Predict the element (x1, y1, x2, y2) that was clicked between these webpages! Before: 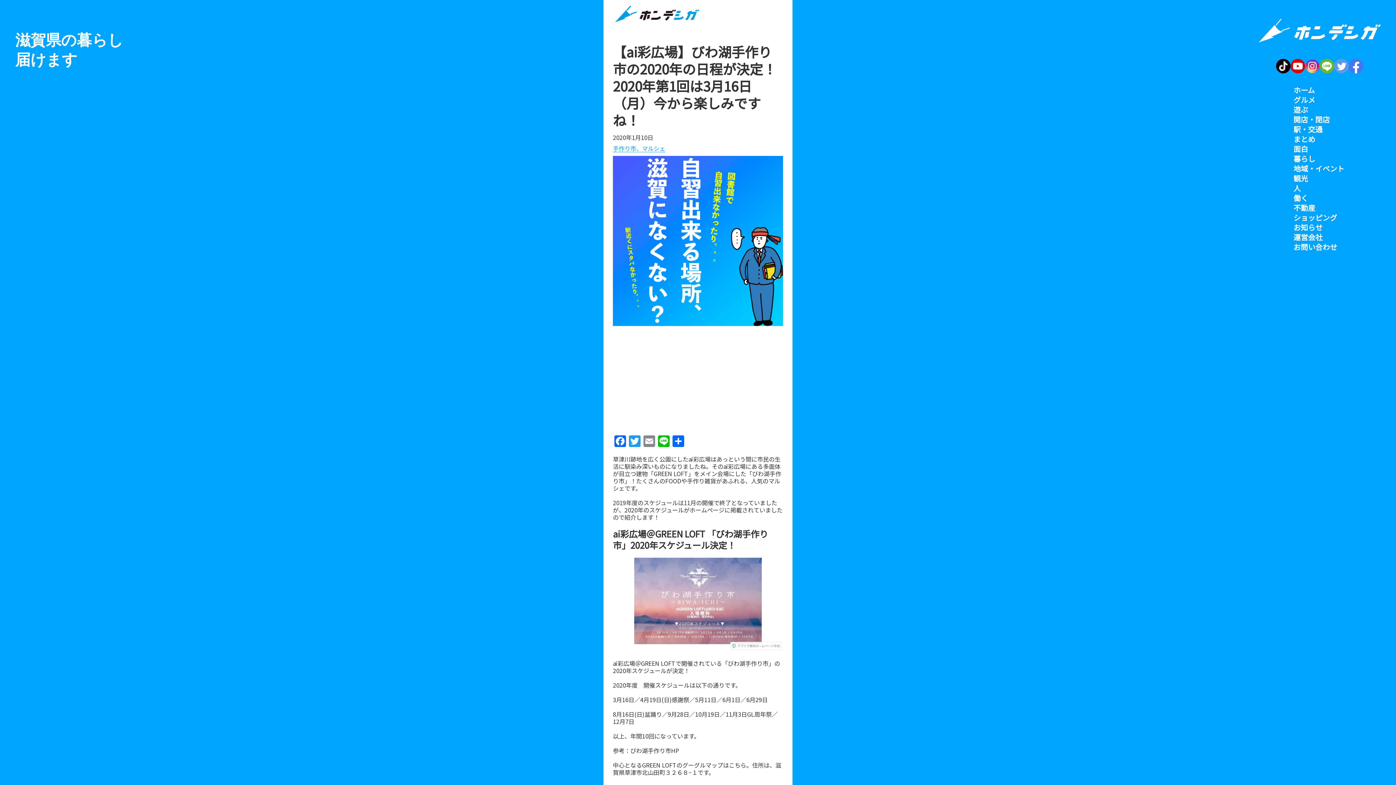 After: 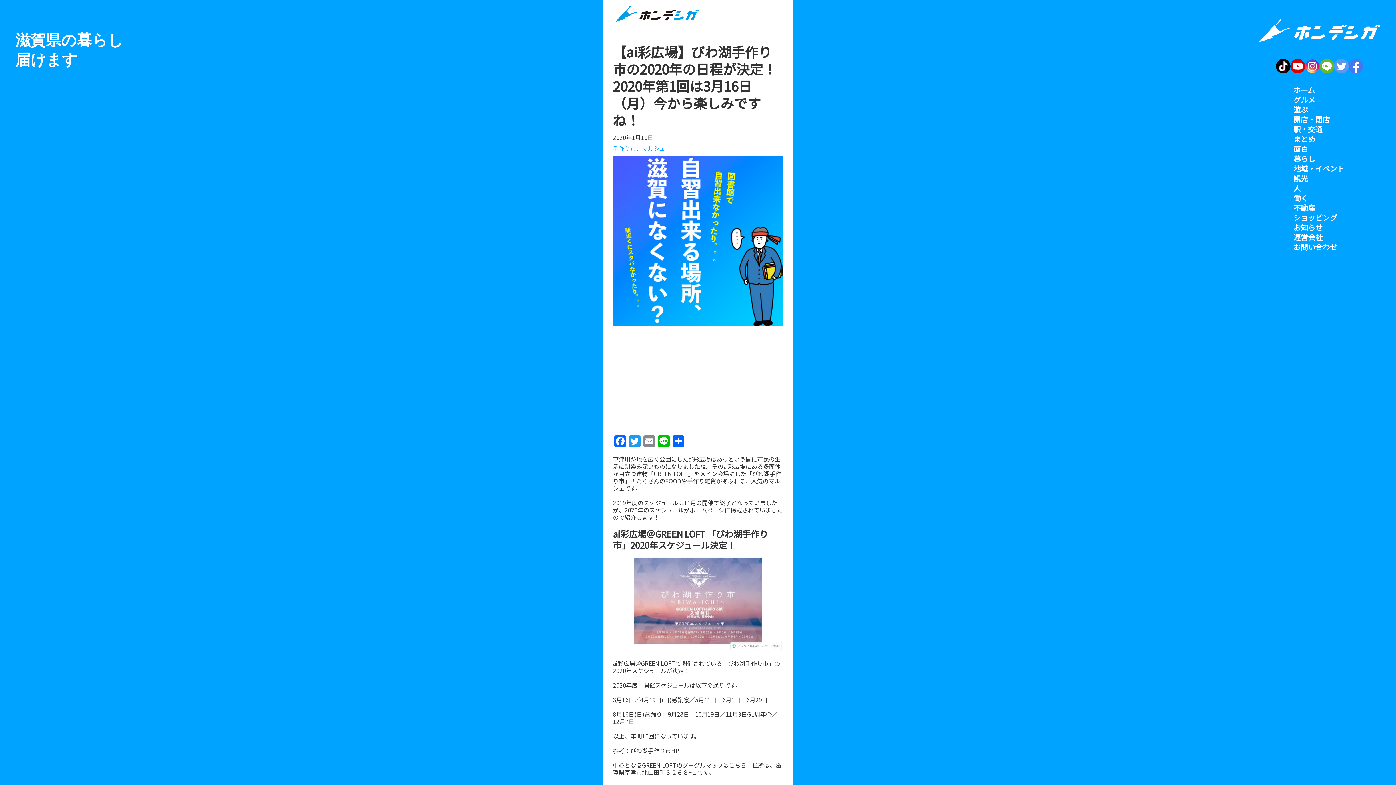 Action: label: 運営会社 bbox: (1293, 232, 1322, 242)